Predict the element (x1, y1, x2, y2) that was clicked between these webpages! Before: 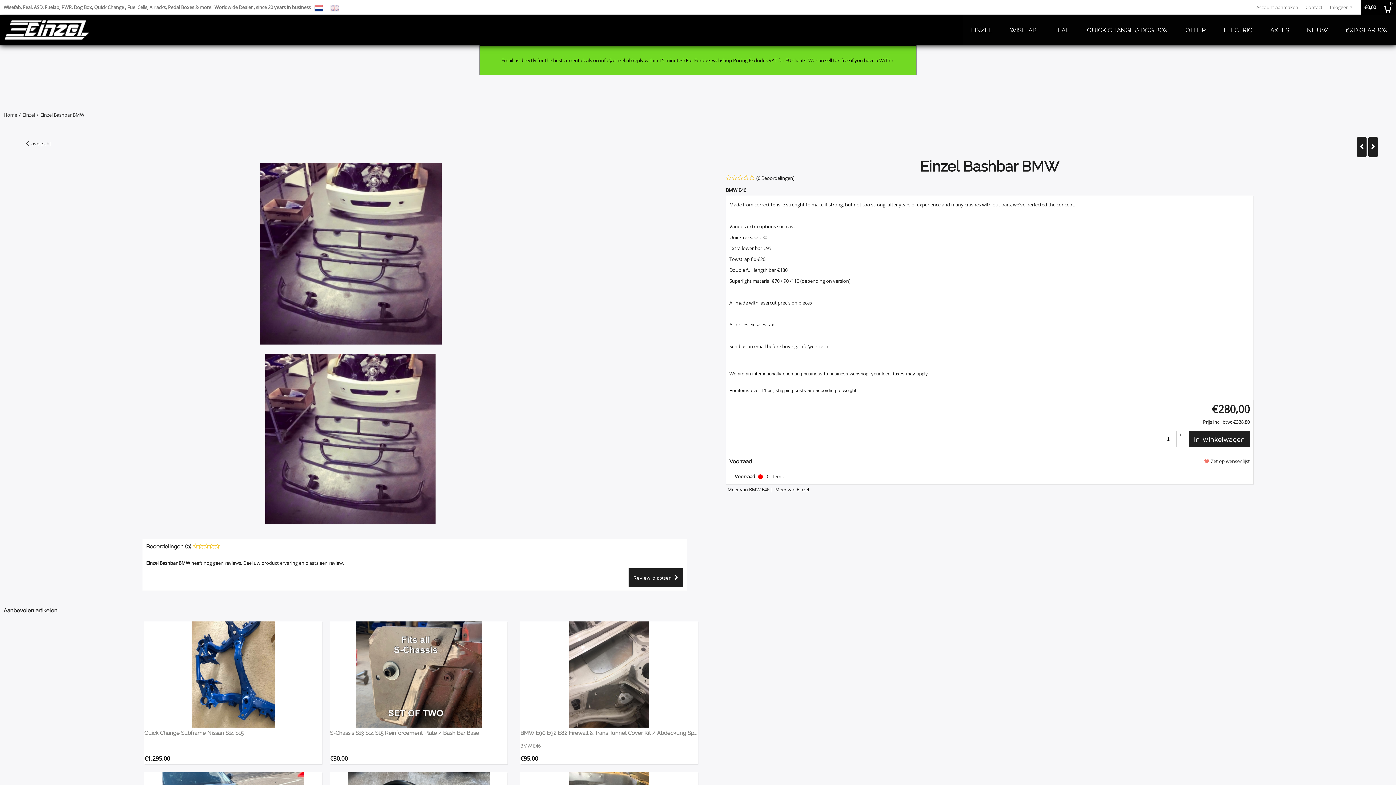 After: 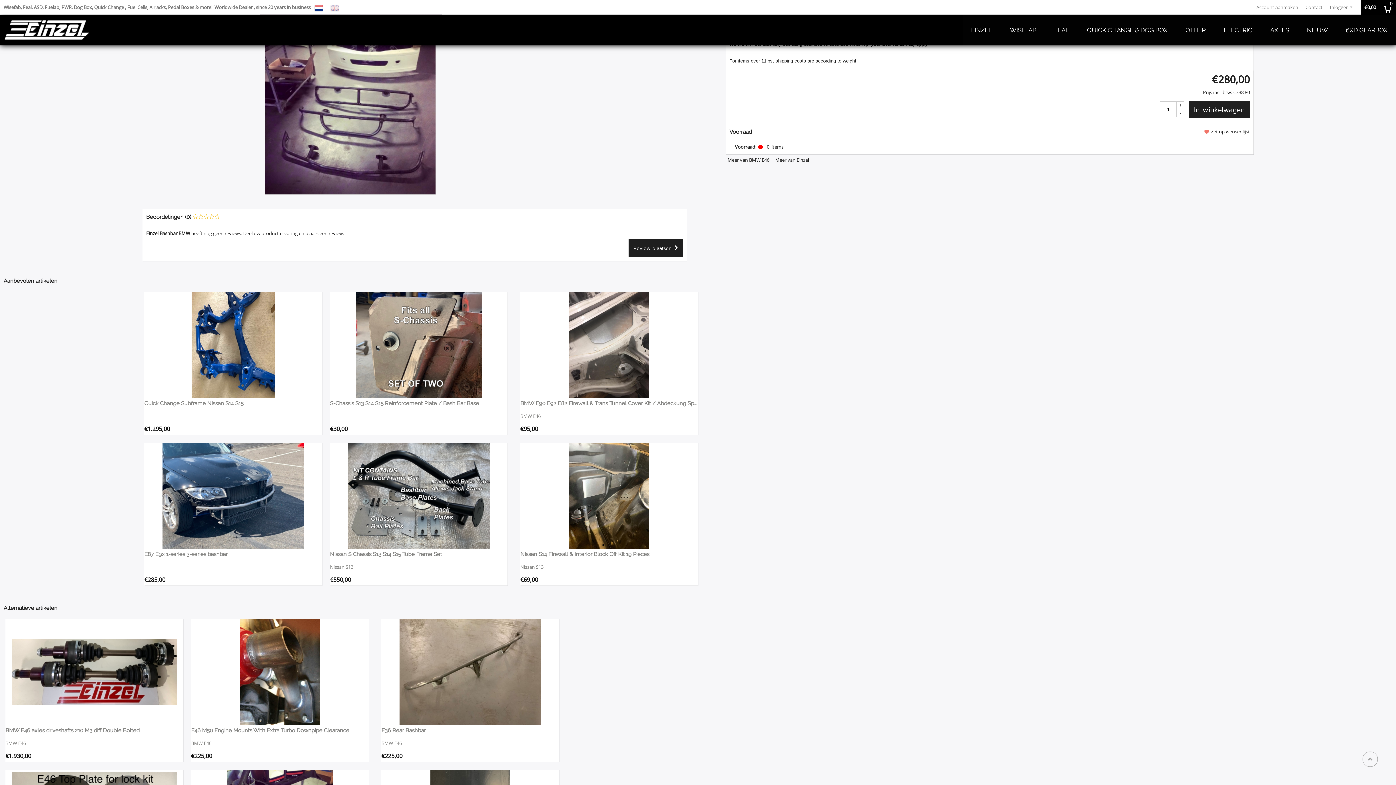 Action: bbox: (756, 173, 794, 181) label: (0 Beoordelingen)